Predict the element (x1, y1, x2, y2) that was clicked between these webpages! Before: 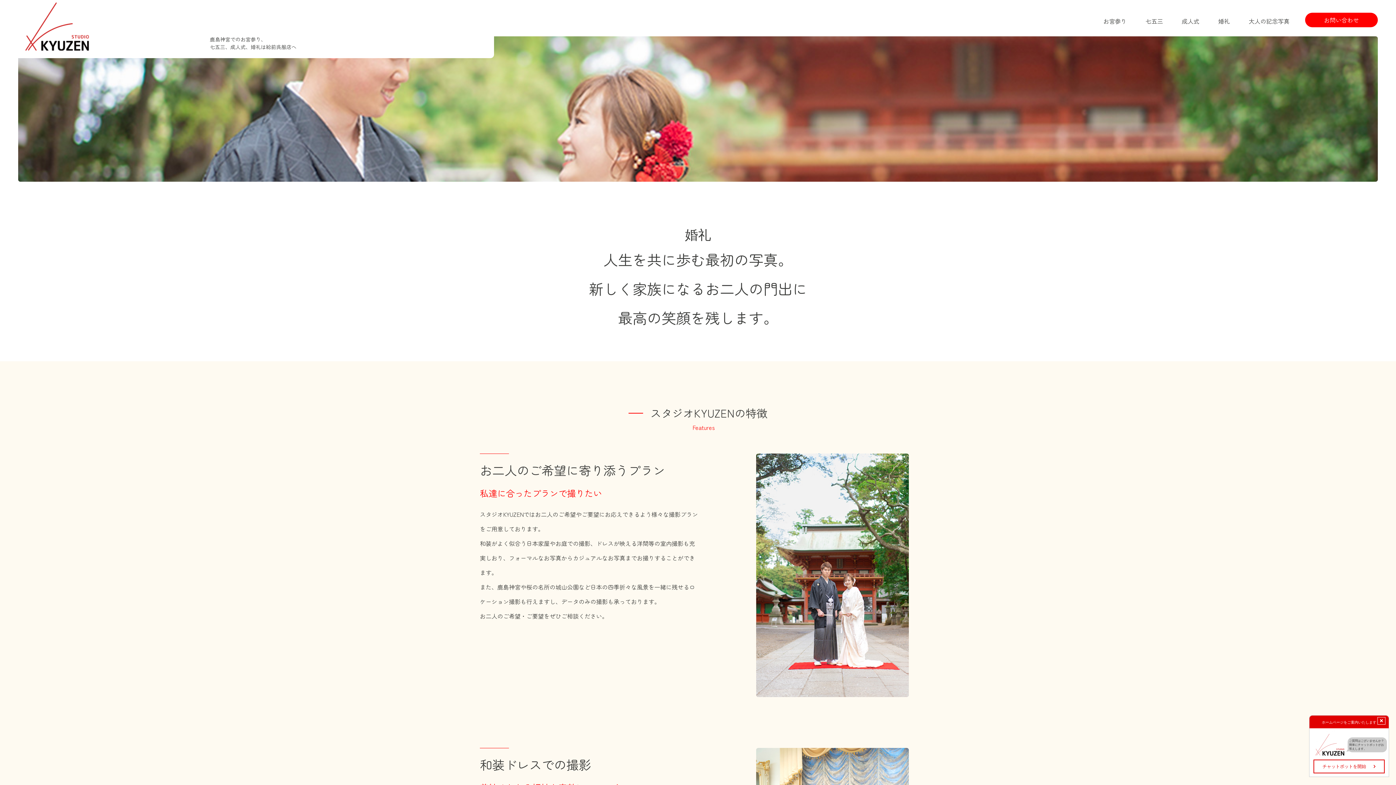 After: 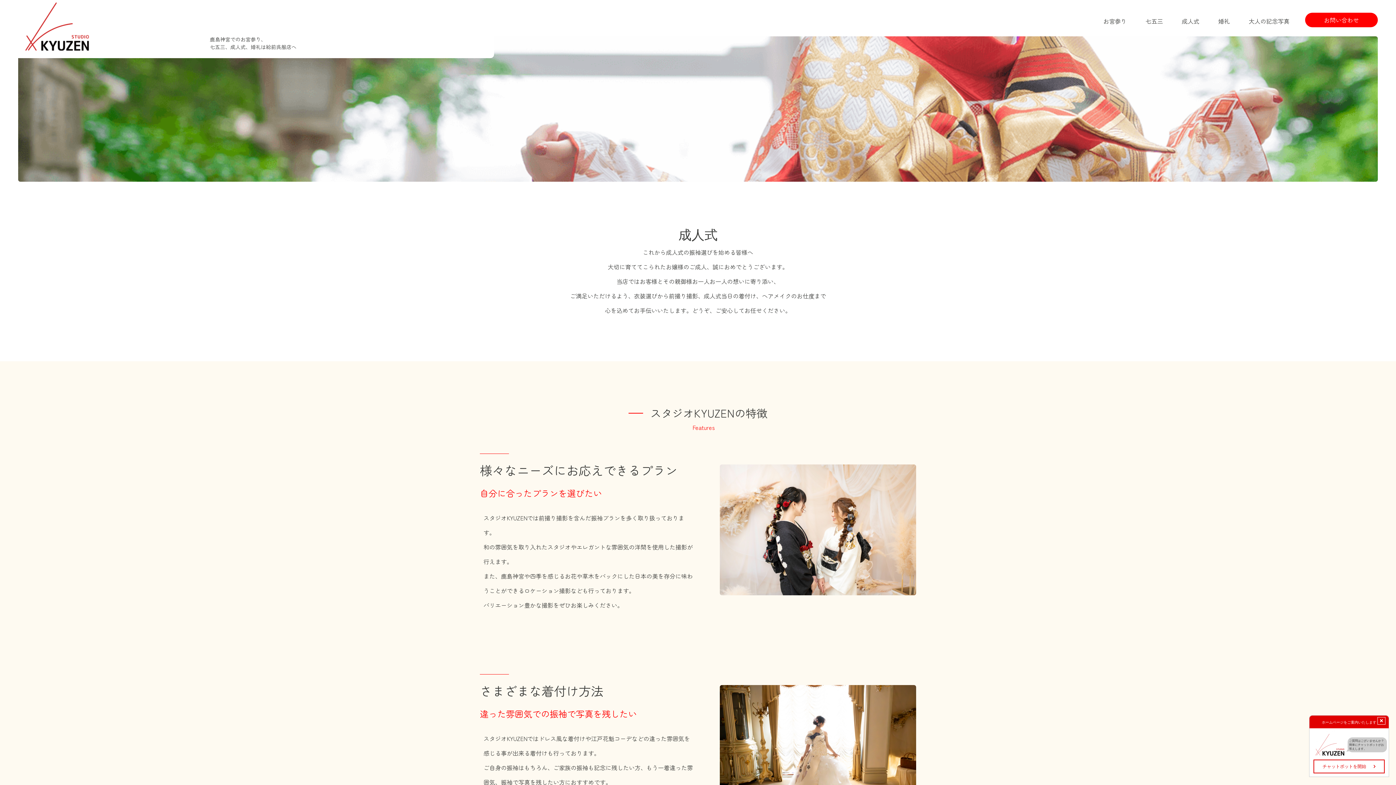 Action: bbox: (1182, 16, 1199, 25) label: 成人式